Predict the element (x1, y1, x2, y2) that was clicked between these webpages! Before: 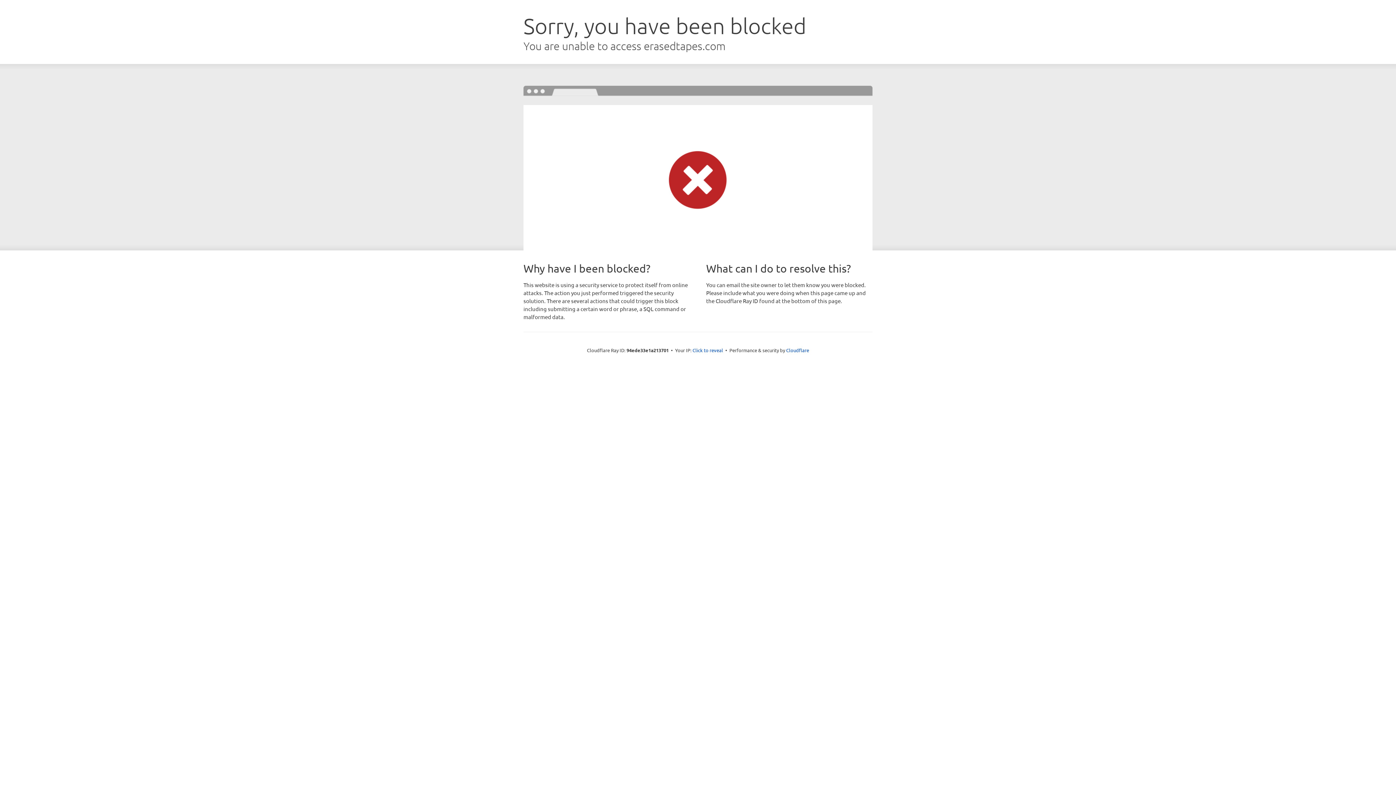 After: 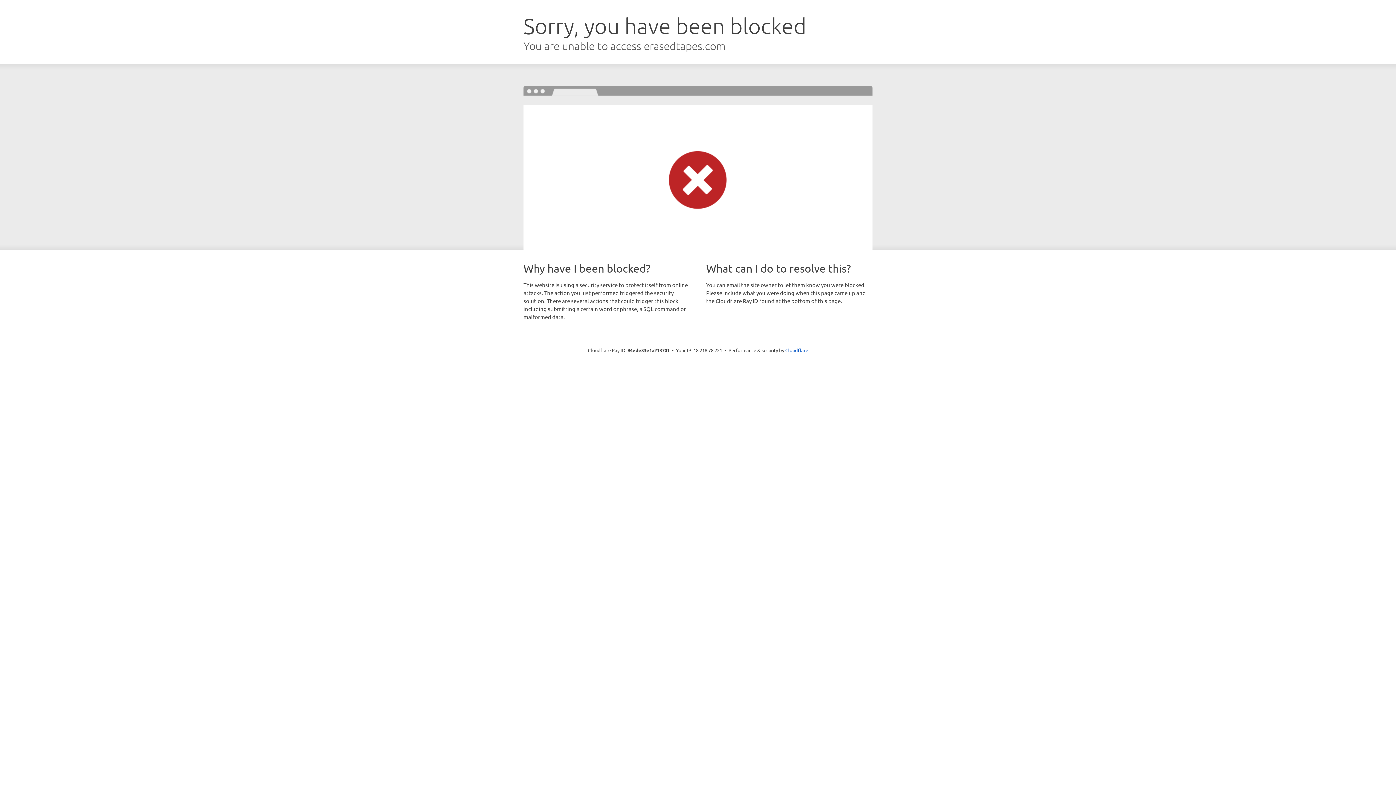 Action: label: Click to reveal bbox: (692, 346, 723, 353)